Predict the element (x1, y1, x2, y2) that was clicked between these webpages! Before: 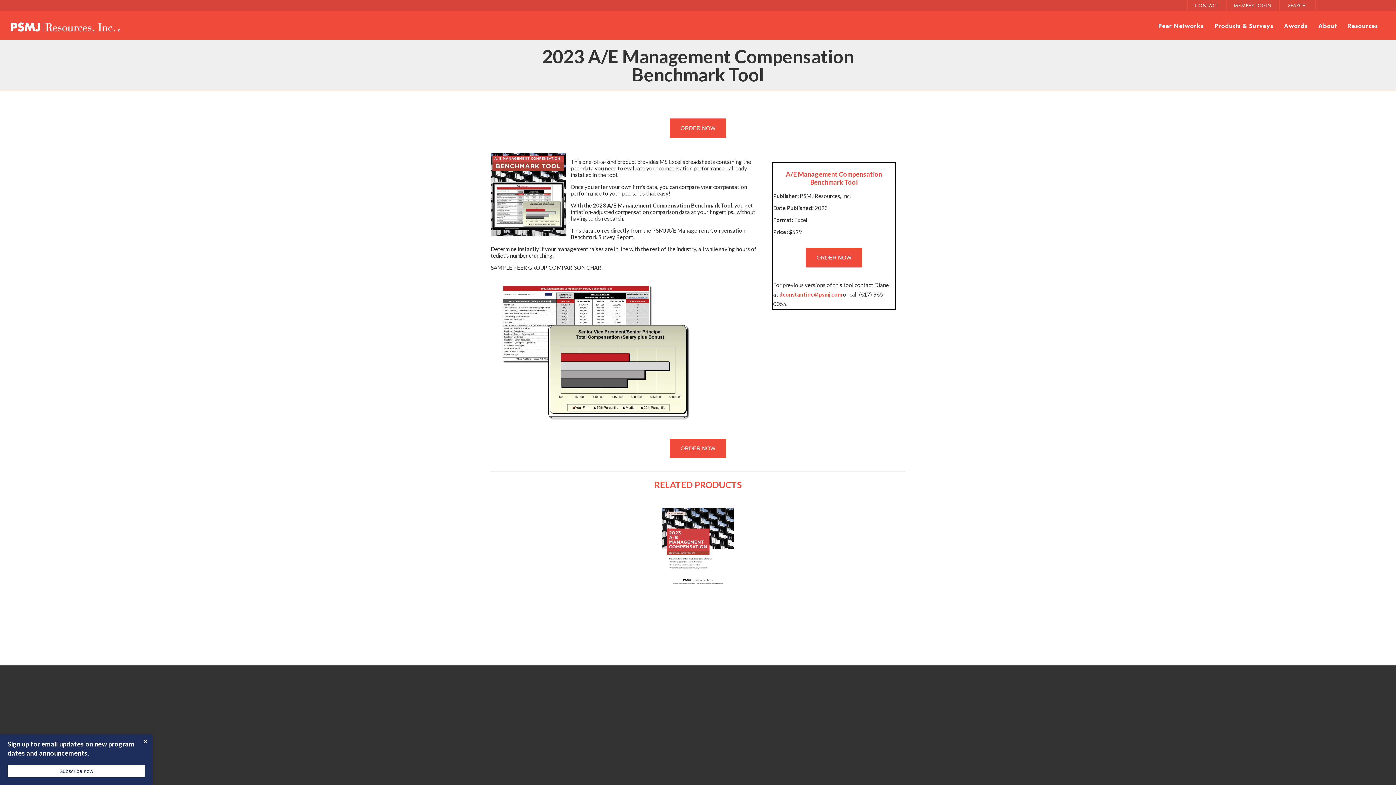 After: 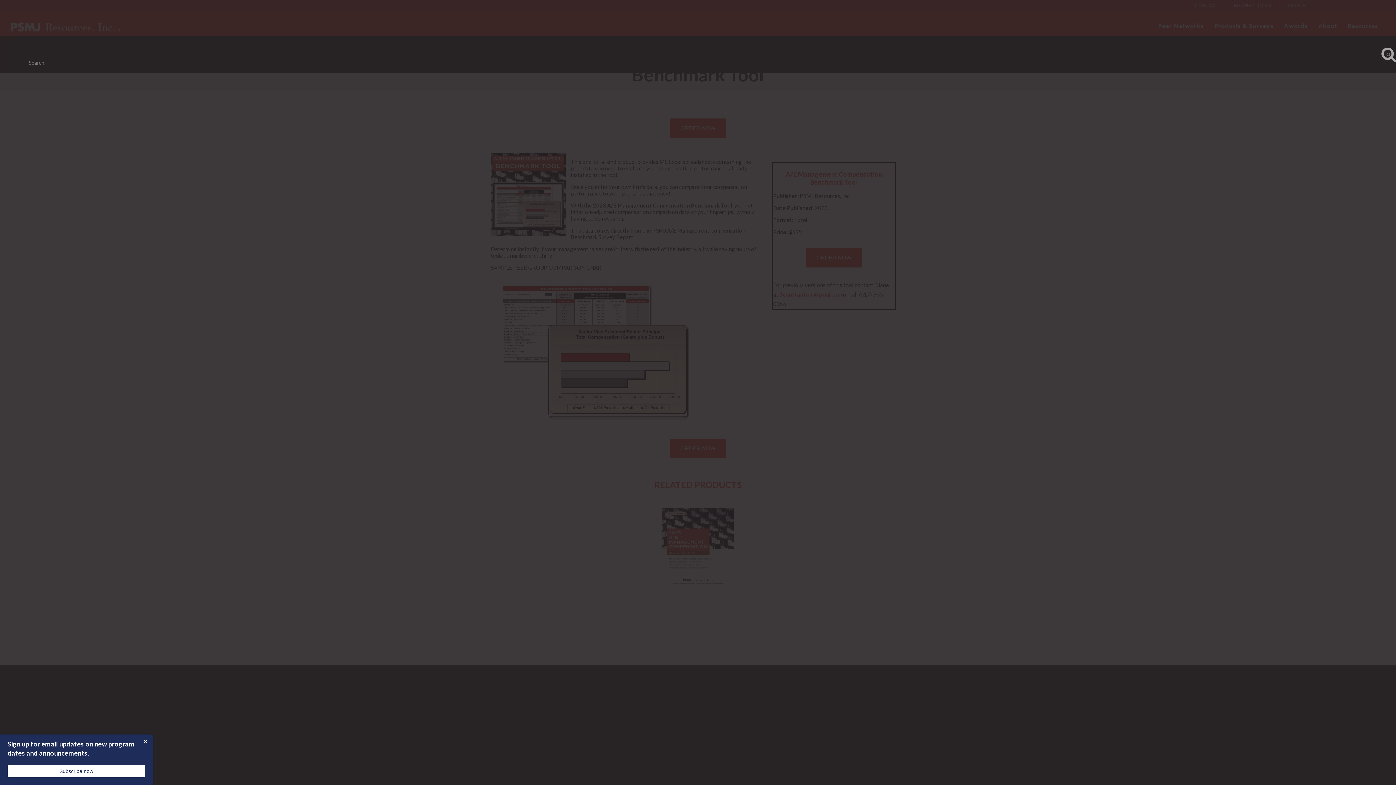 Action: label: SEARCH bbox: (1288, 0, 1305, 10)